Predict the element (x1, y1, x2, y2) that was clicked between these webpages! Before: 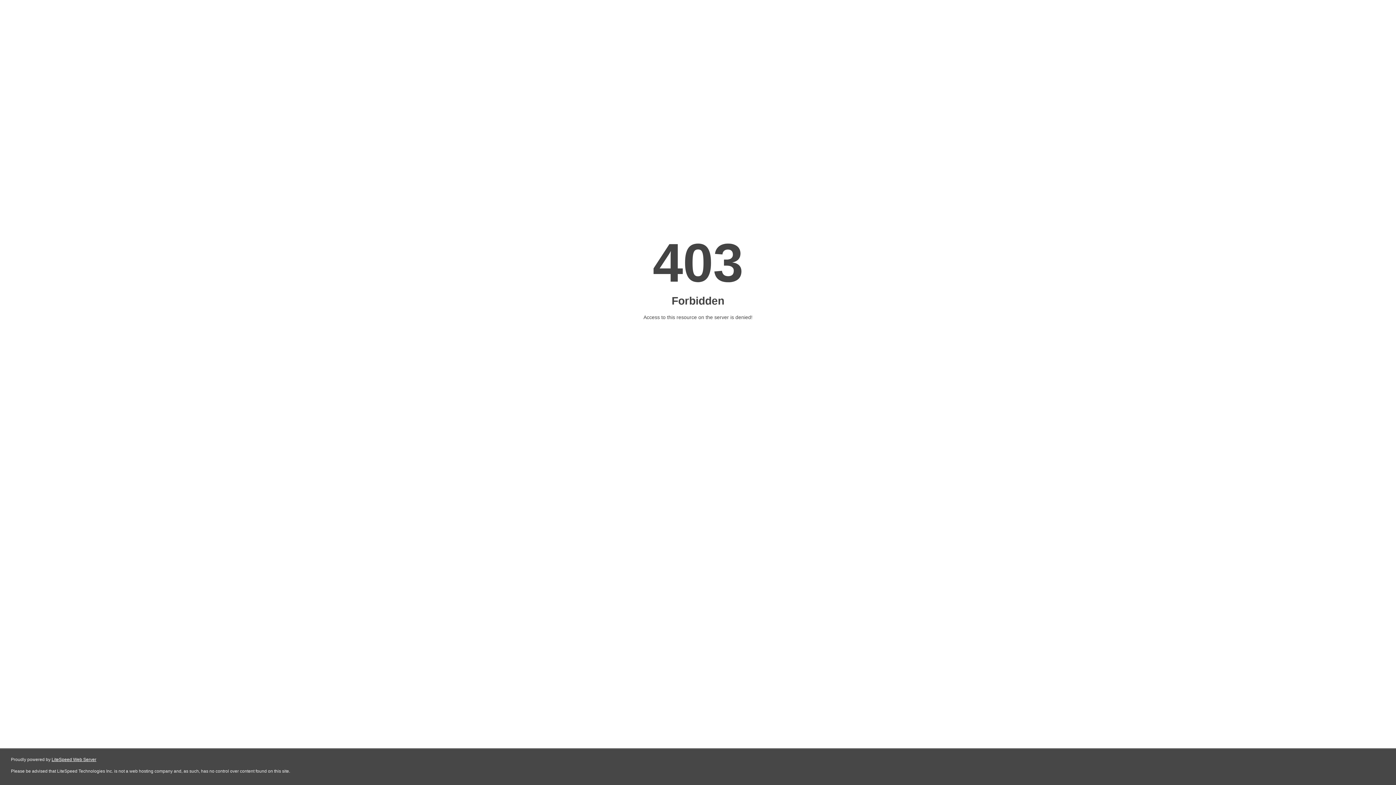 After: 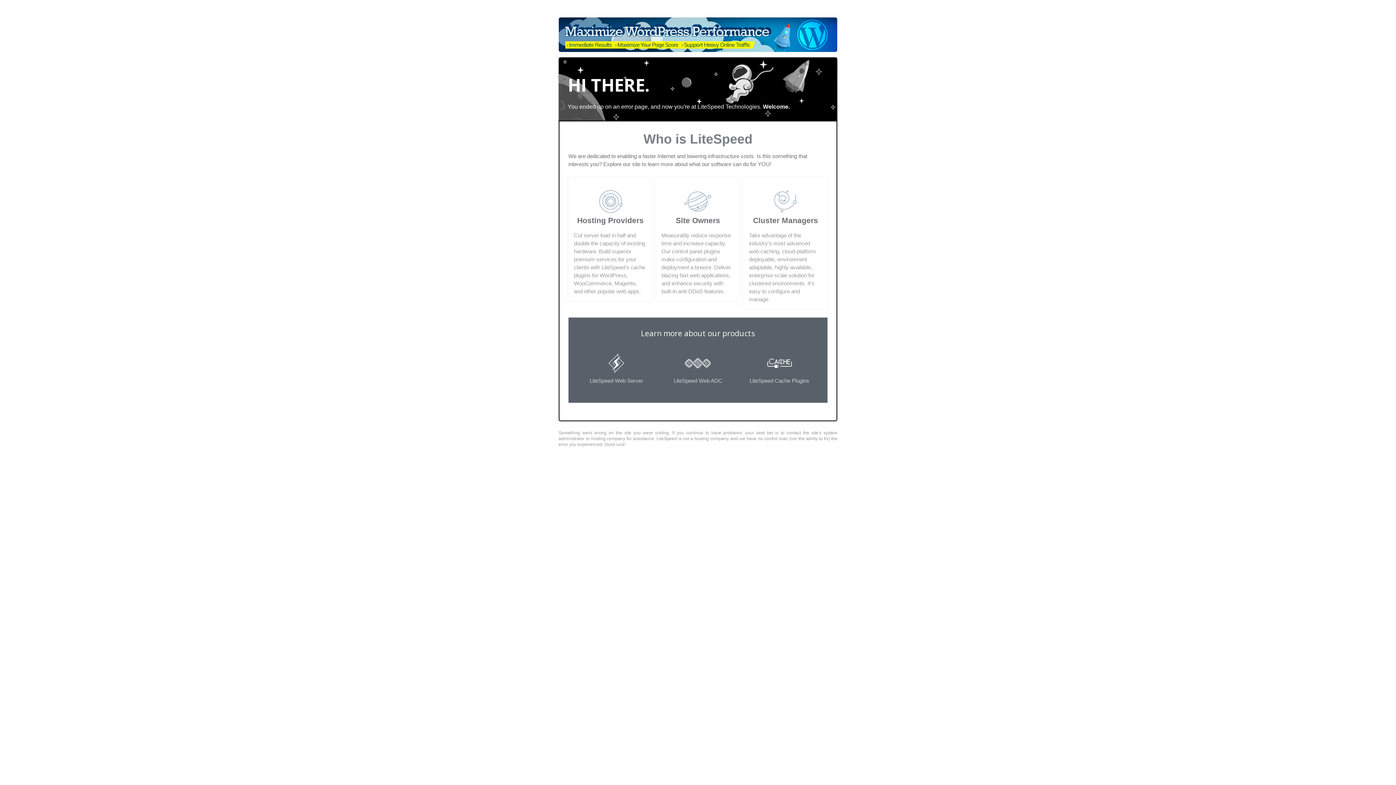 Action: label: LiteSpeed Web Server bbox: (51, 757, 96, 762)